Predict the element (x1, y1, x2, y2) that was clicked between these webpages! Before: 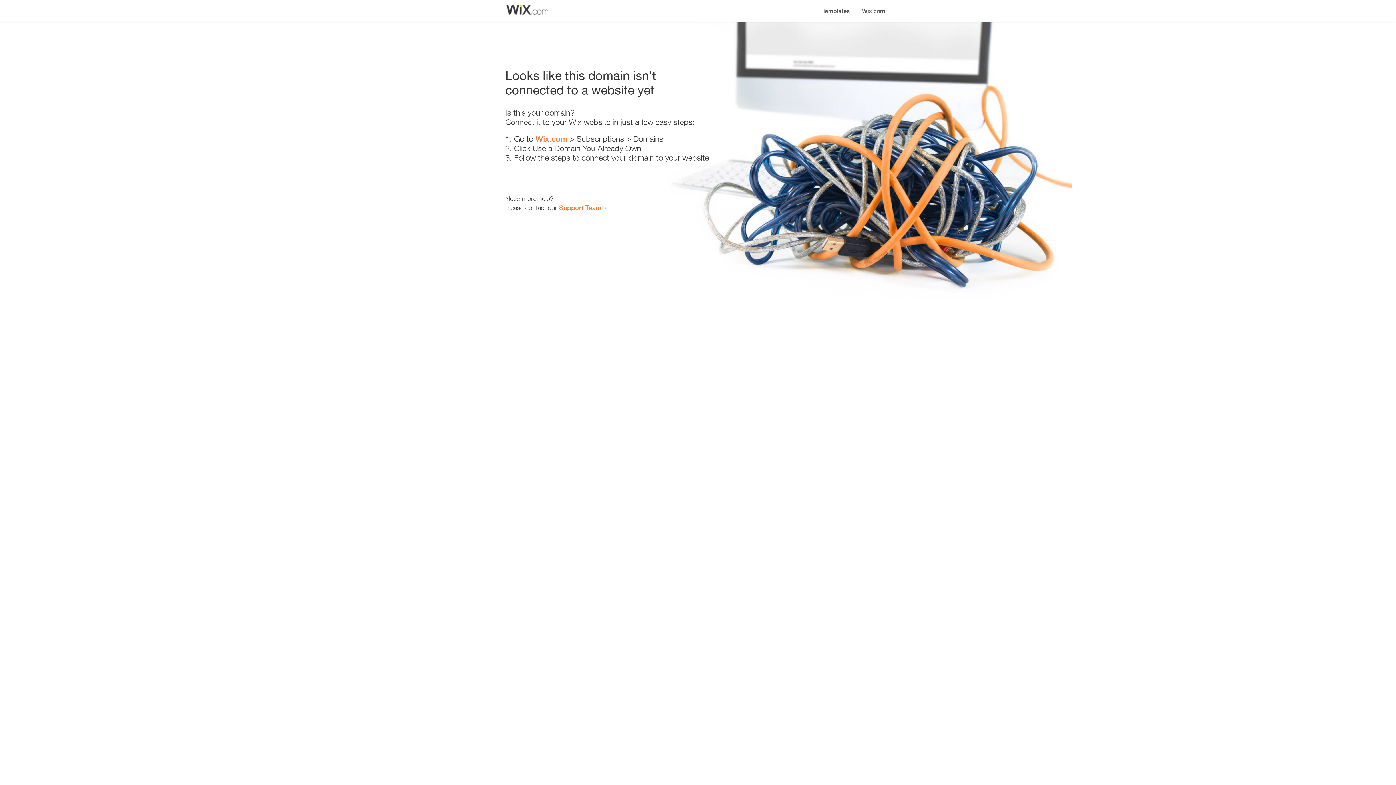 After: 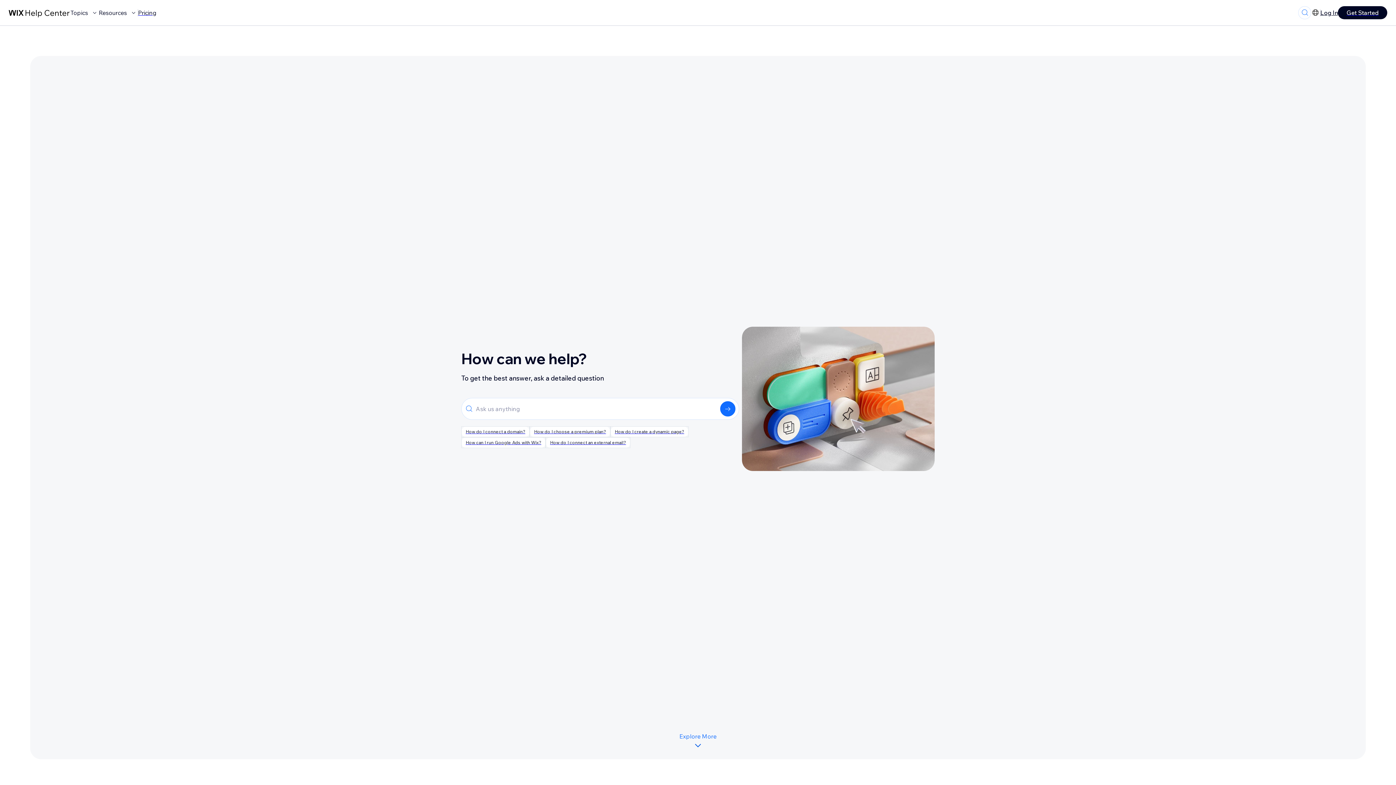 Action: bbox: (559, 203, 601, 211) label: Support Team